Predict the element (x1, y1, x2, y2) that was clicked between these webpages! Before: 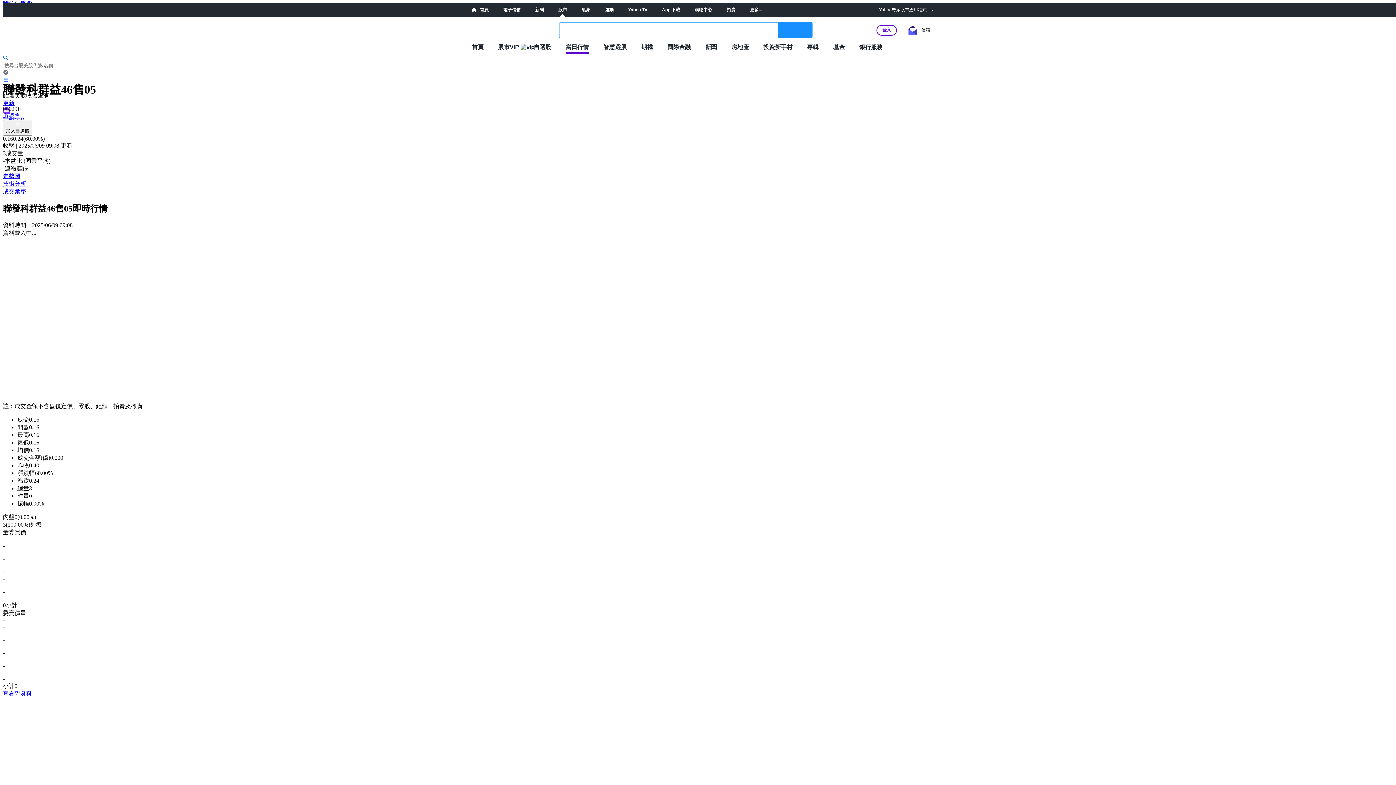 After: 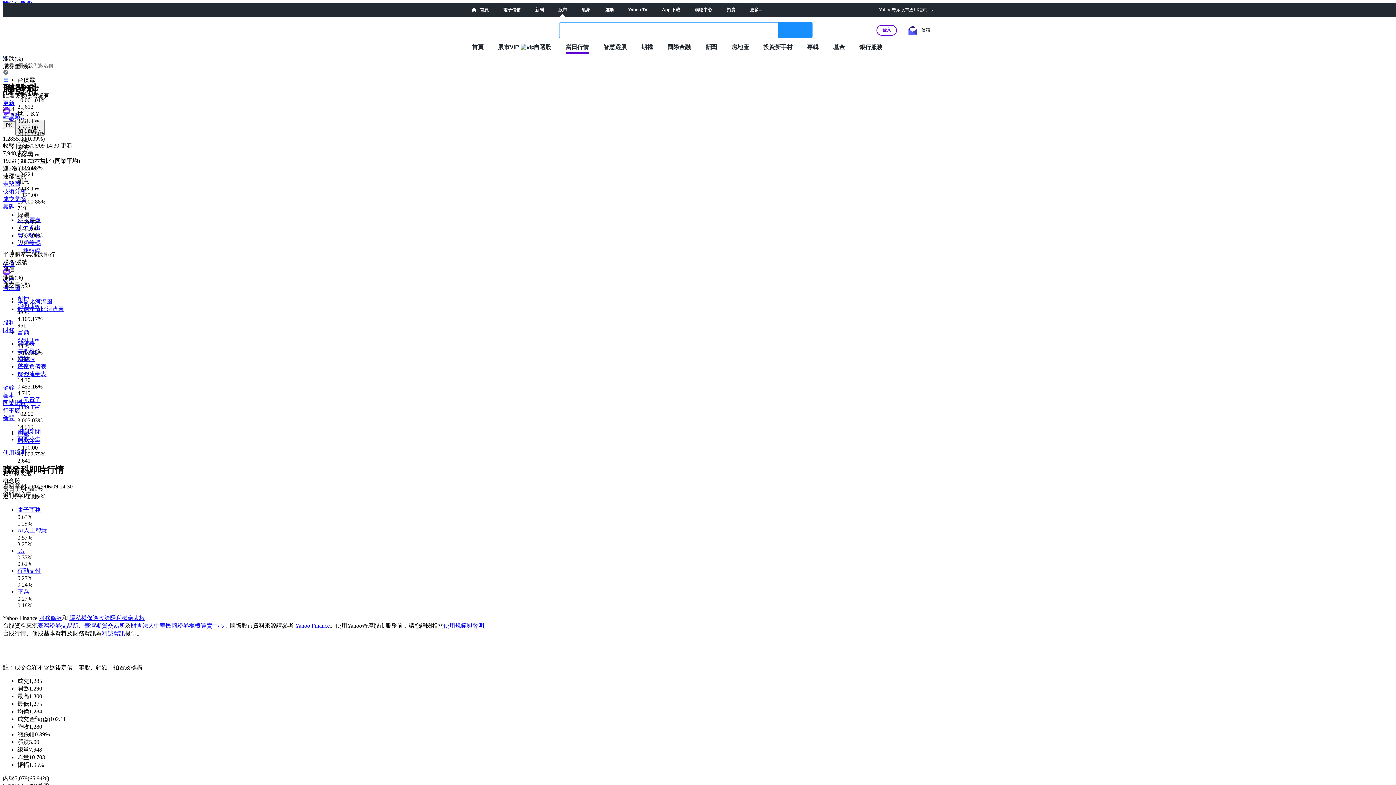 Action: bbox: (2, 690, 32, 696) label: 查看聯發科